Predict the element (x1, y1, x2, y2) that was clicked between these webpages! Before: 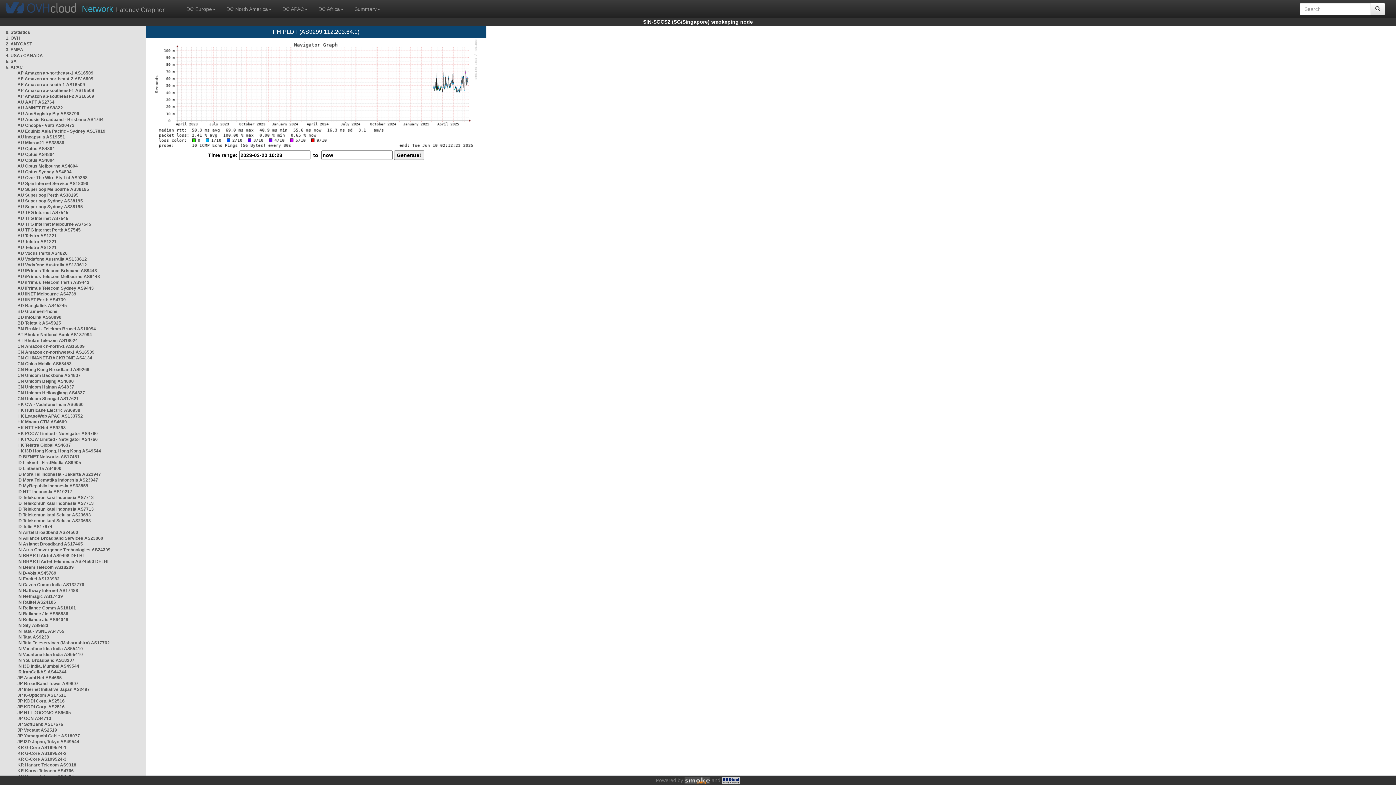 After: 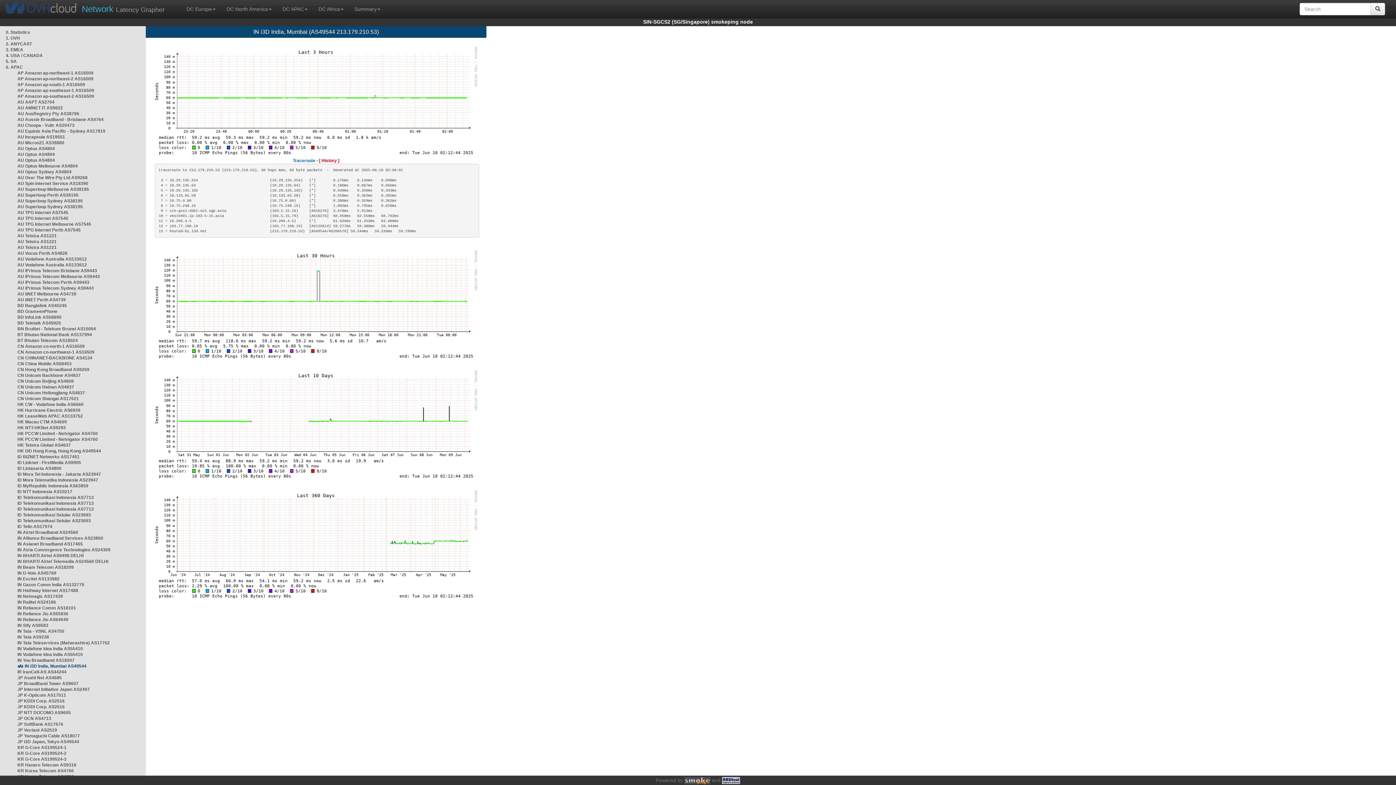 Action: bbox: (17, 664, 79, 669) label: IN i3D India, Mumbai AS49544